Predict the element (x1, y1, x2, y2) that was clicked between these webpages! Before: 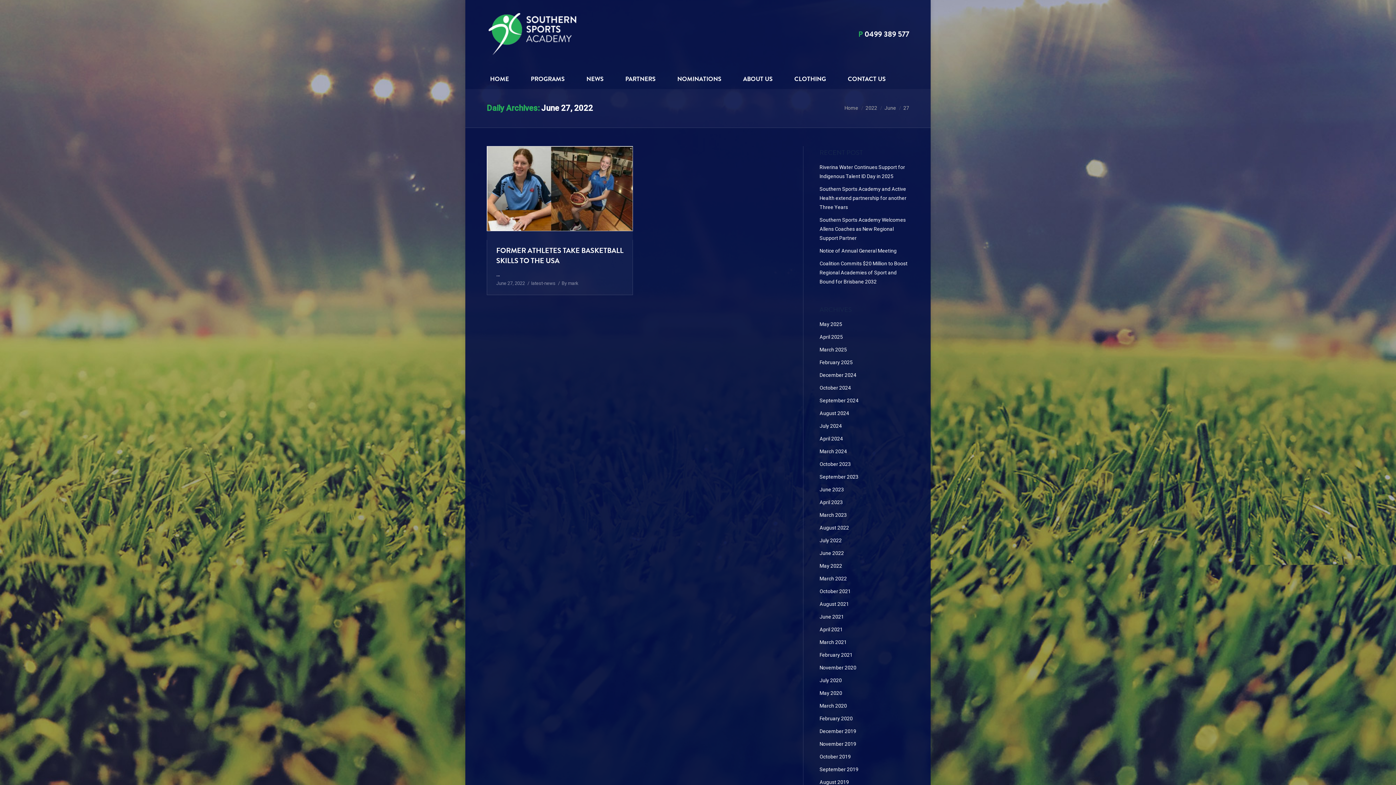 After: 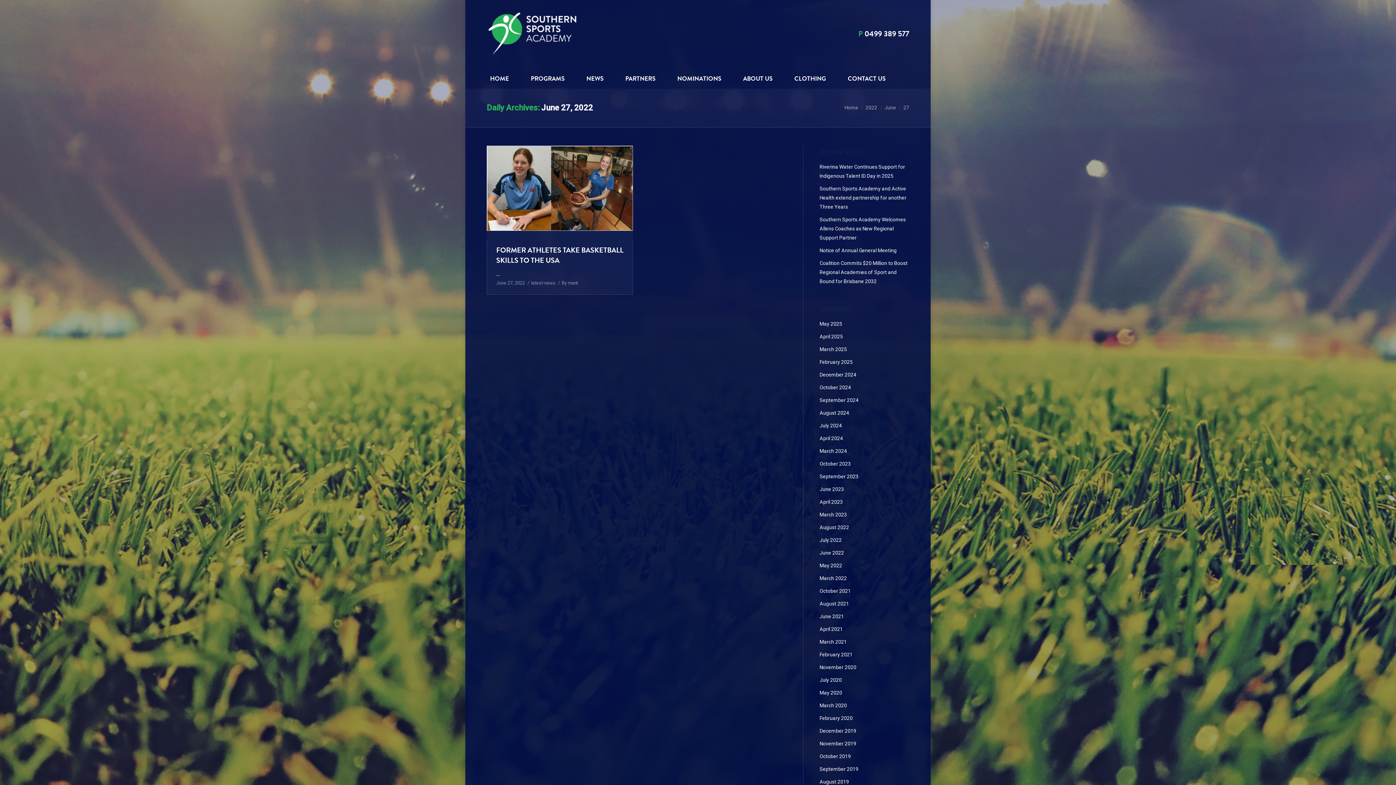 Action: label: June 27, 2022 bbox: (496, 279, 525, 287)